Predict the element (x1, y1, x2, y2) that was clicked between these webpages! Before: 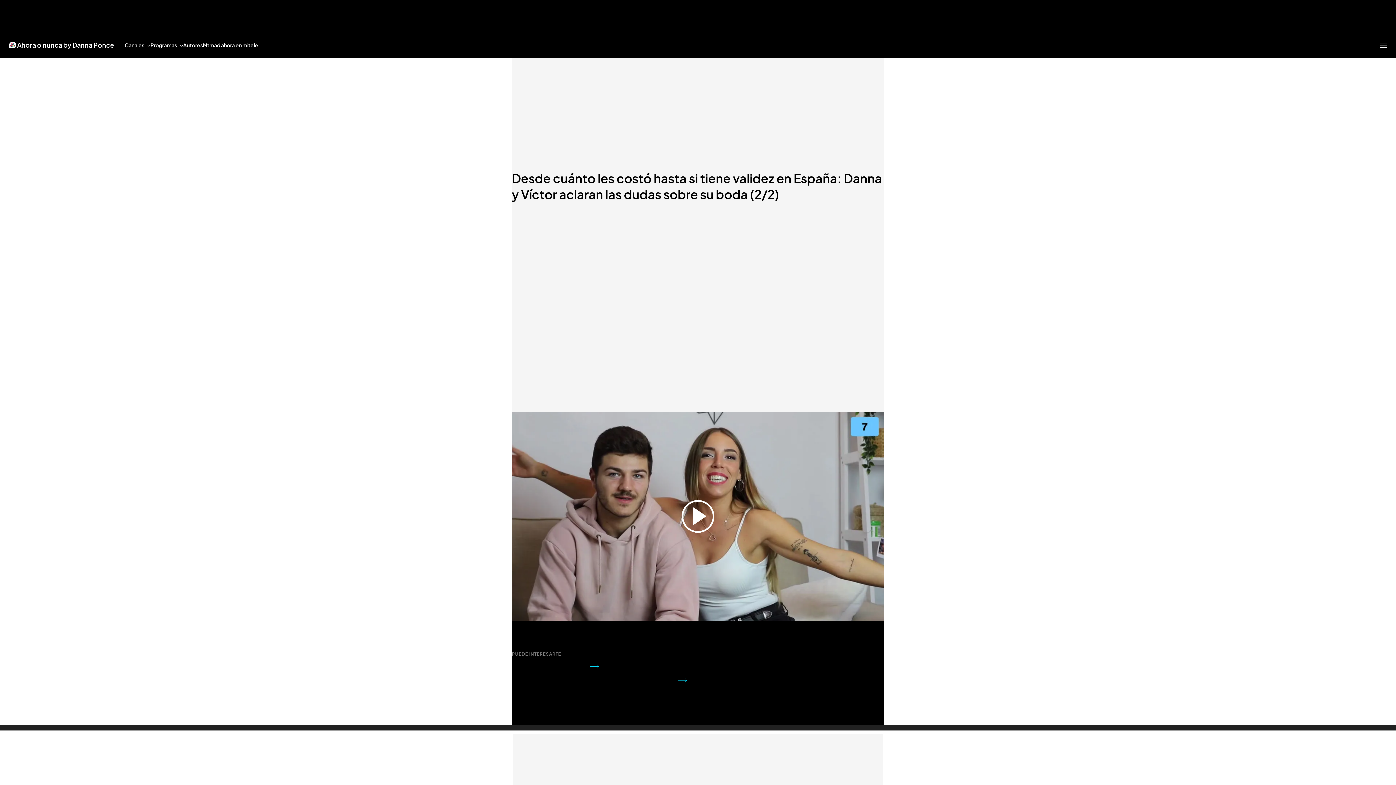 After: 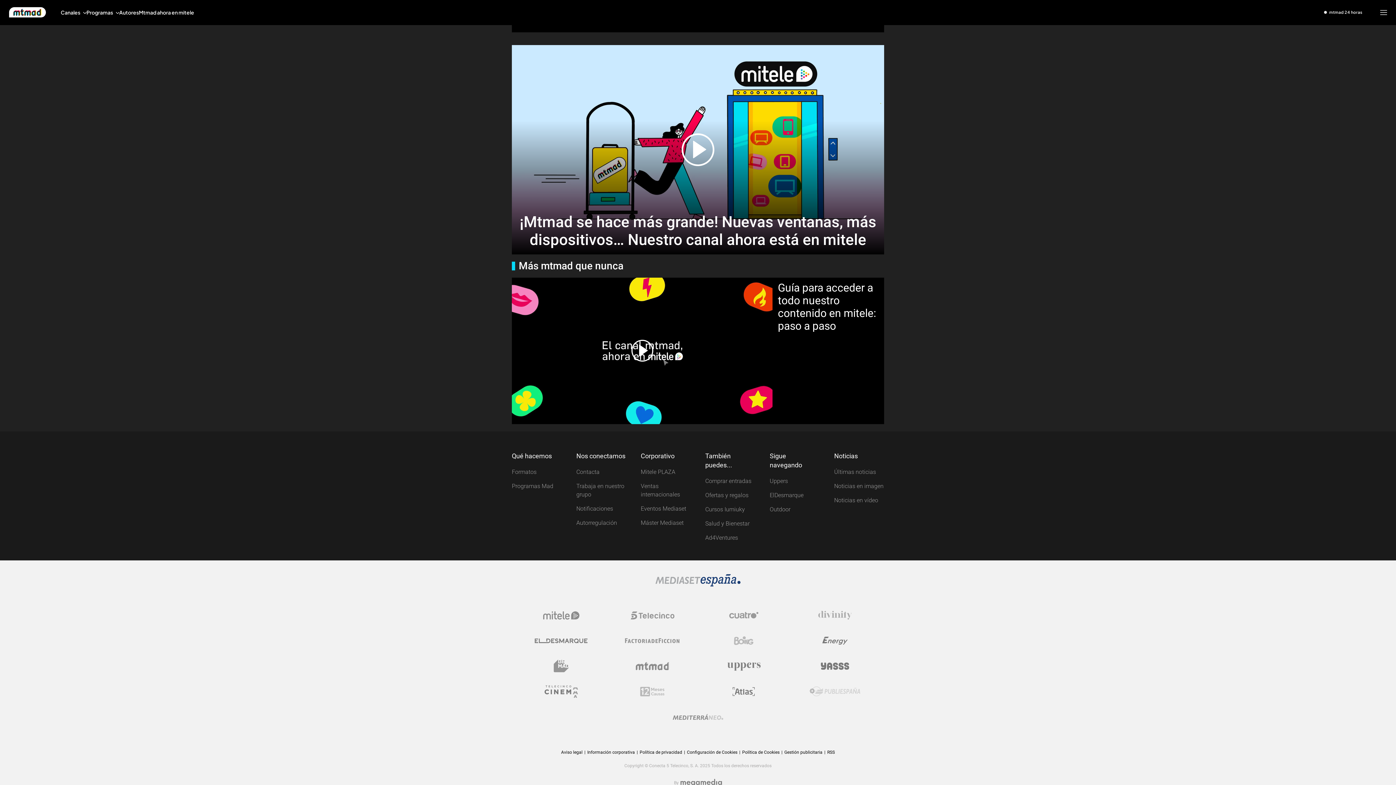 Action: label: Inicio de Mtmad bbox: (8, 41, 16, 48)